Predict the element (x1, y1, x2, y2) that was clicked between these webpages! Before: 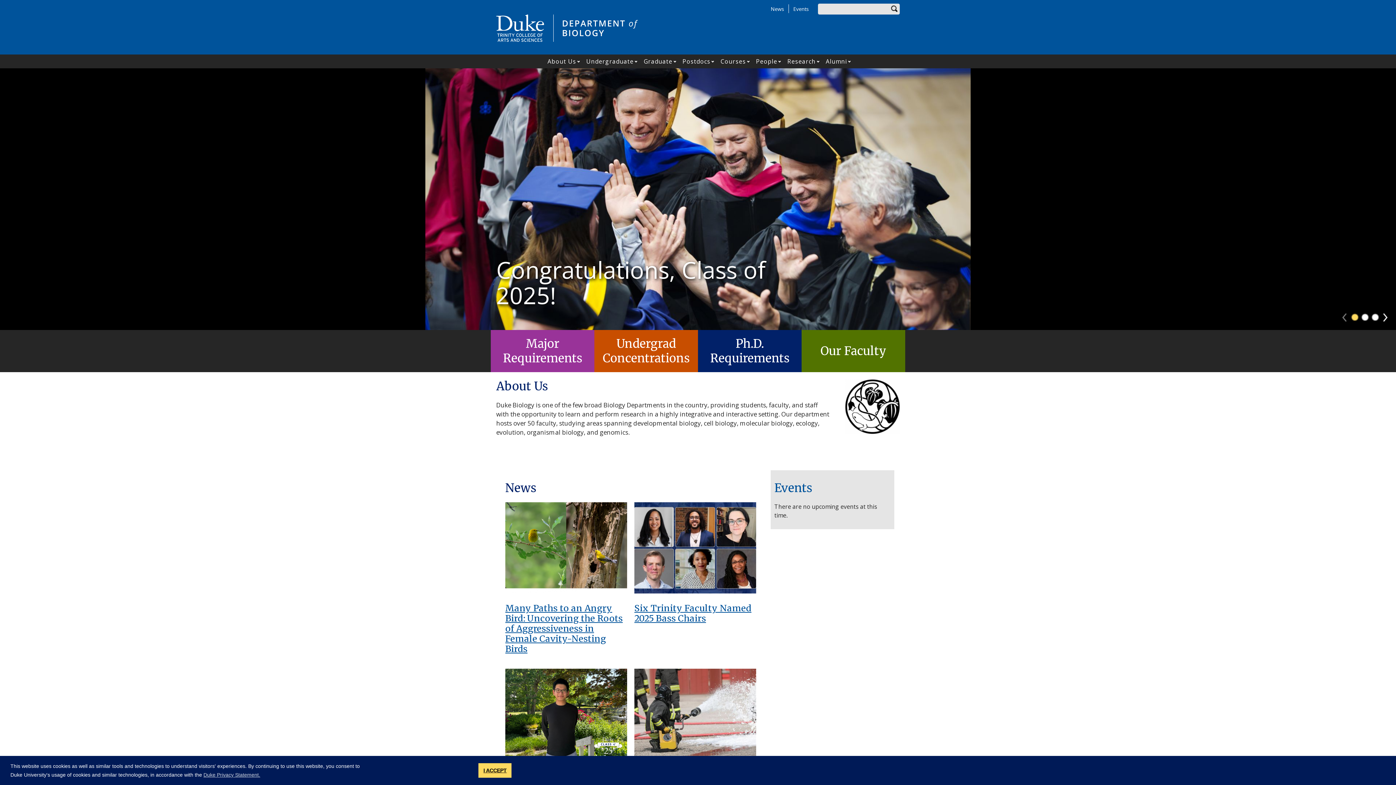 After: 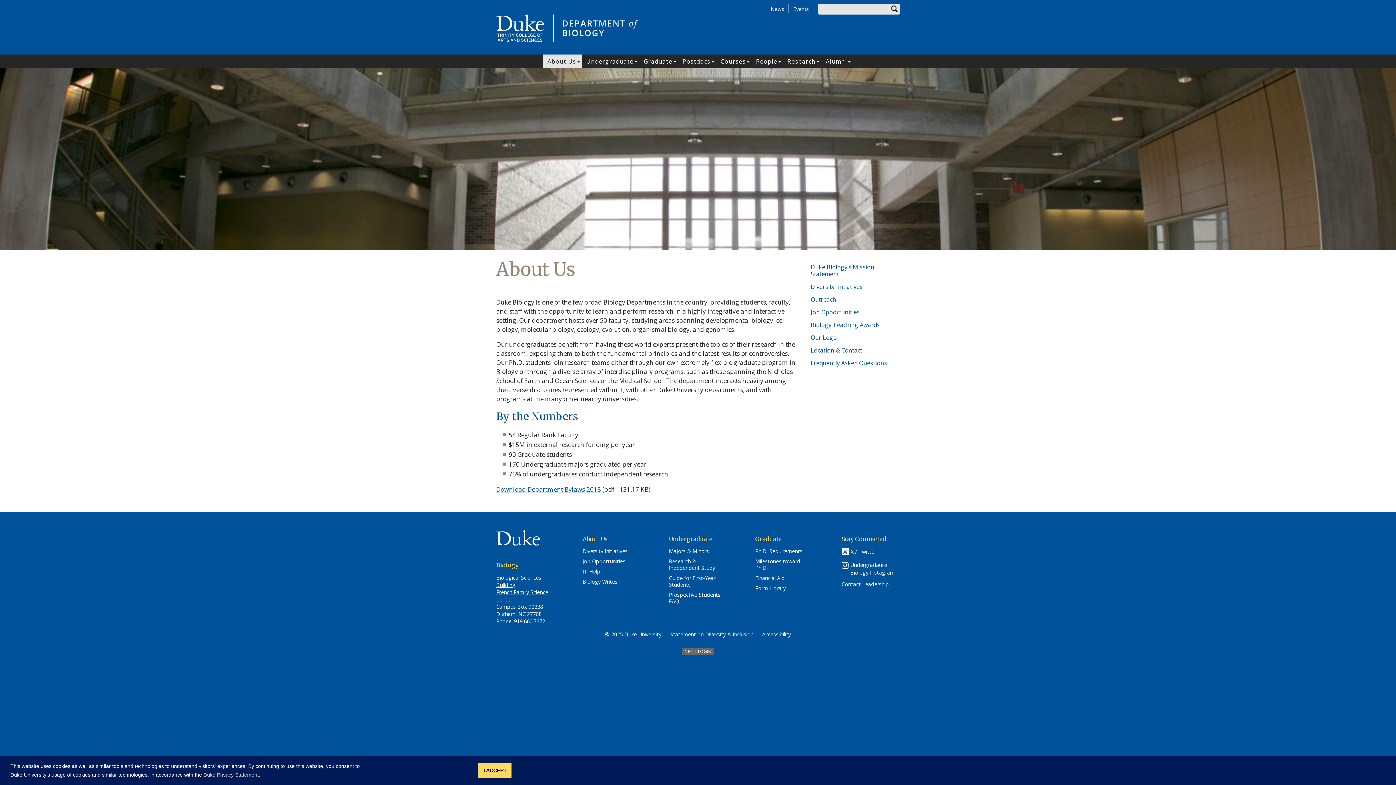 Action: bbox: (543, 54, 576, 68) label: About Us